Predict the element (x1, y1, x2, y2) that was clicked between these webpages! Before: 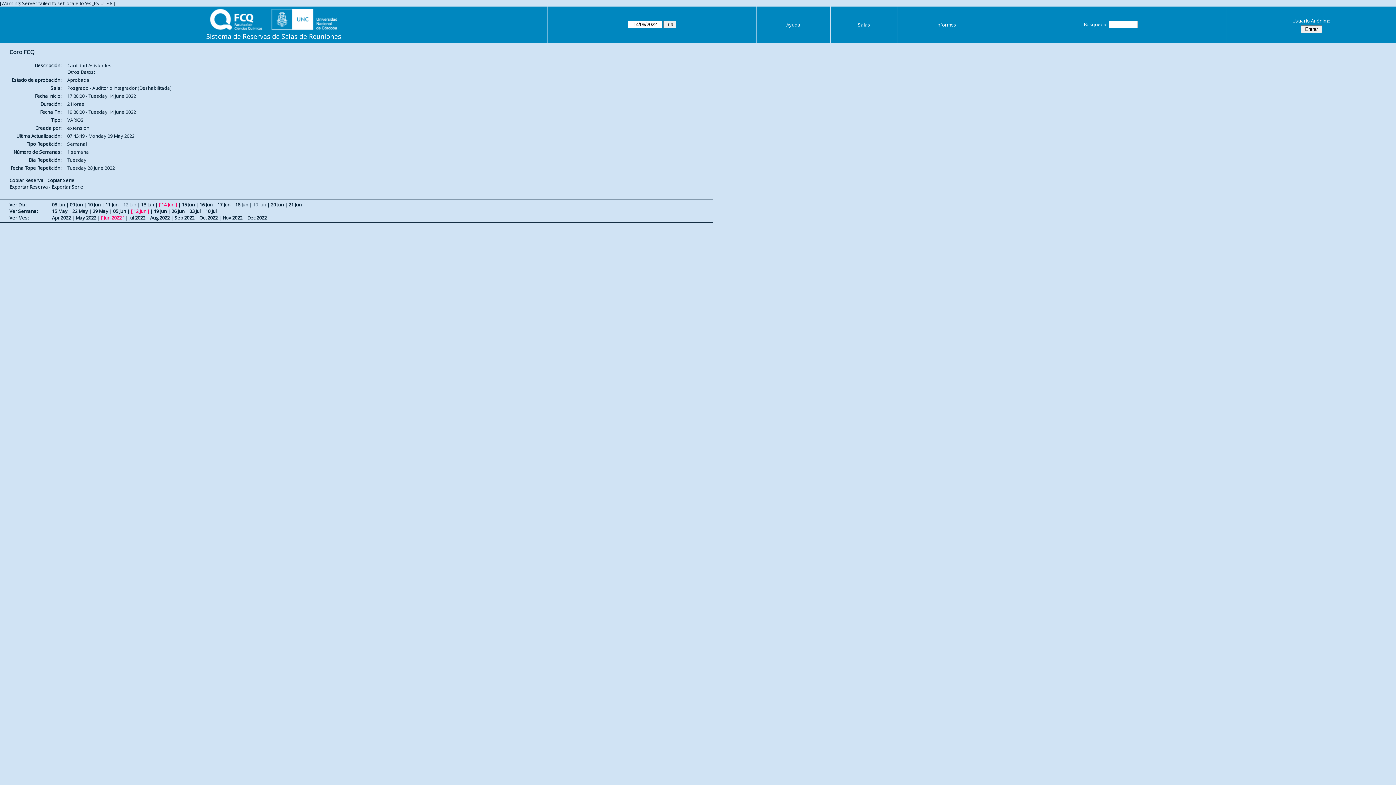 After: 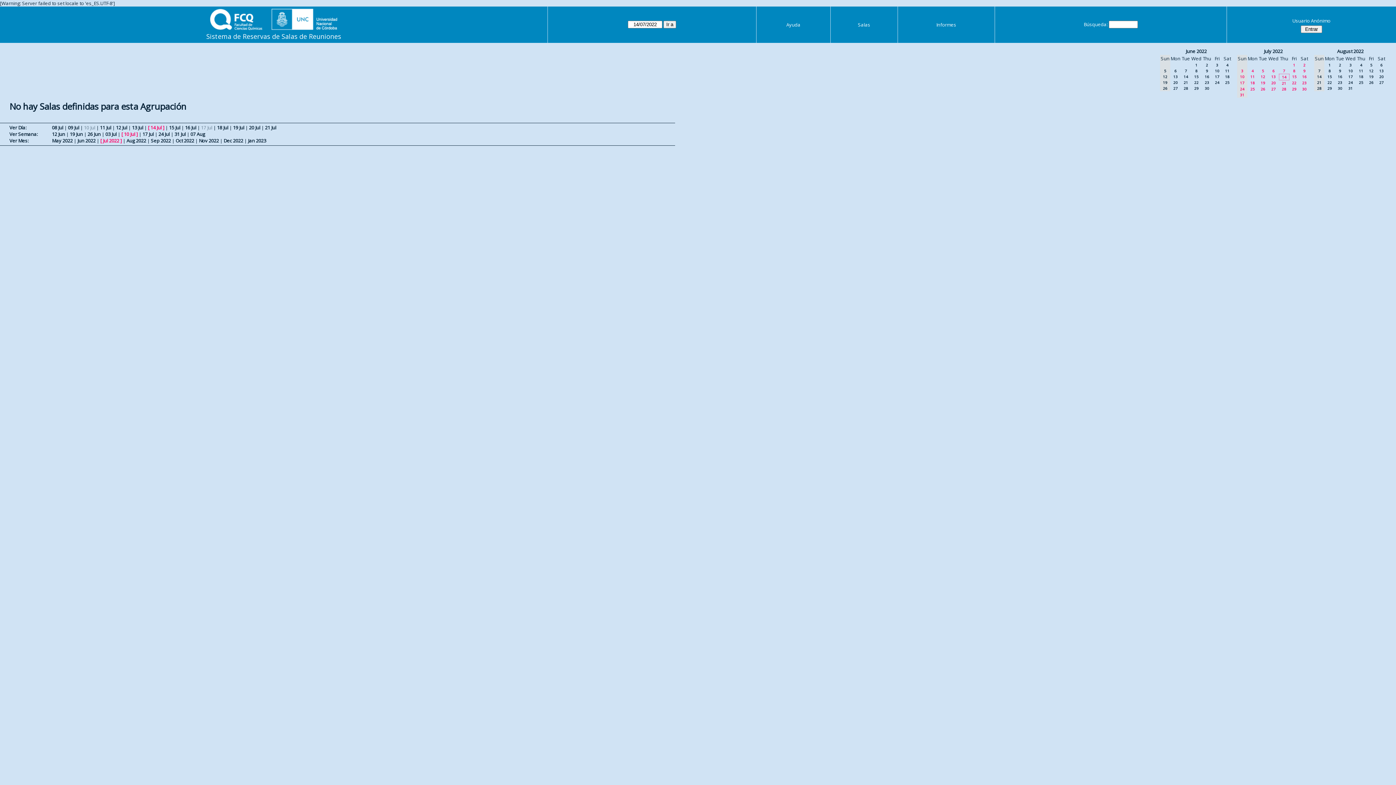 Action: label: Jul 2022 bbox: (129, 214, 145, 221)